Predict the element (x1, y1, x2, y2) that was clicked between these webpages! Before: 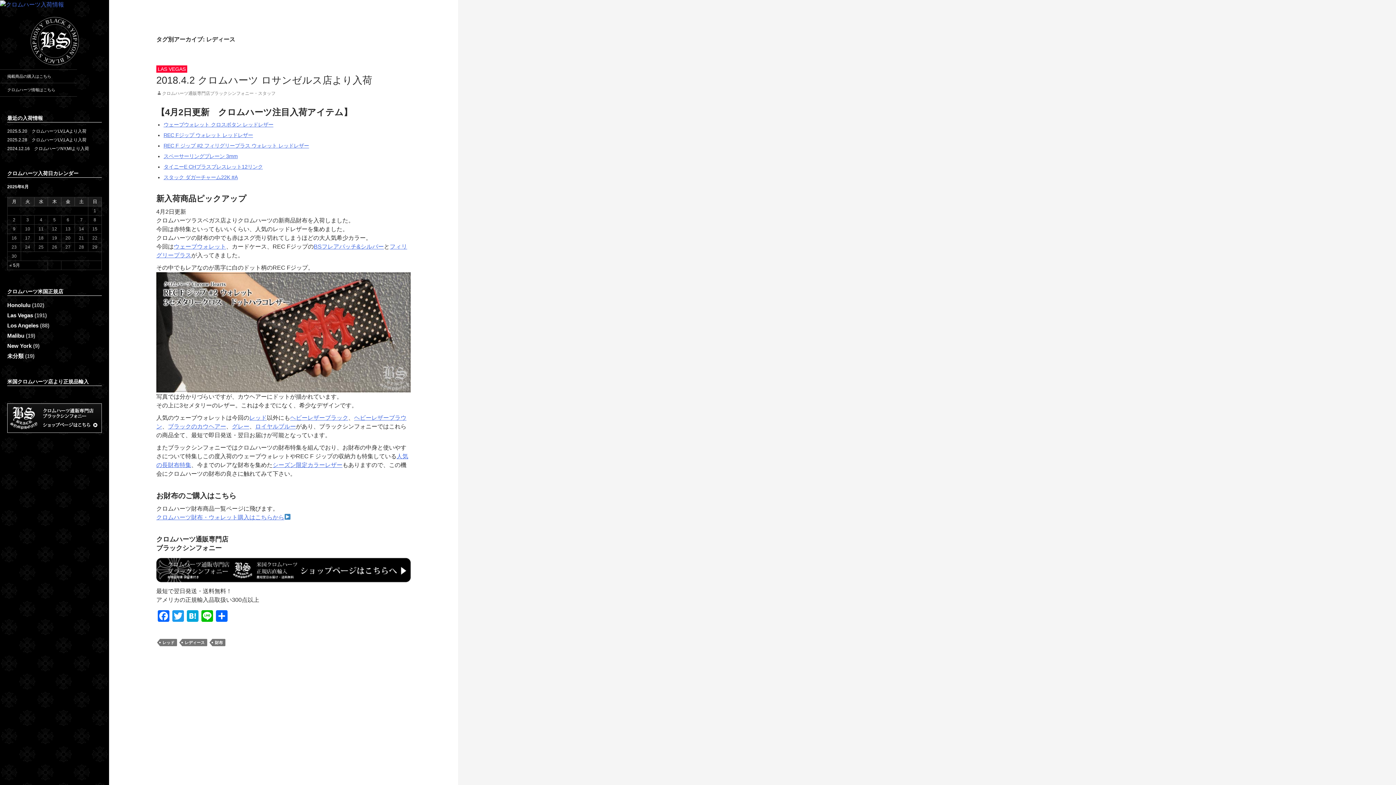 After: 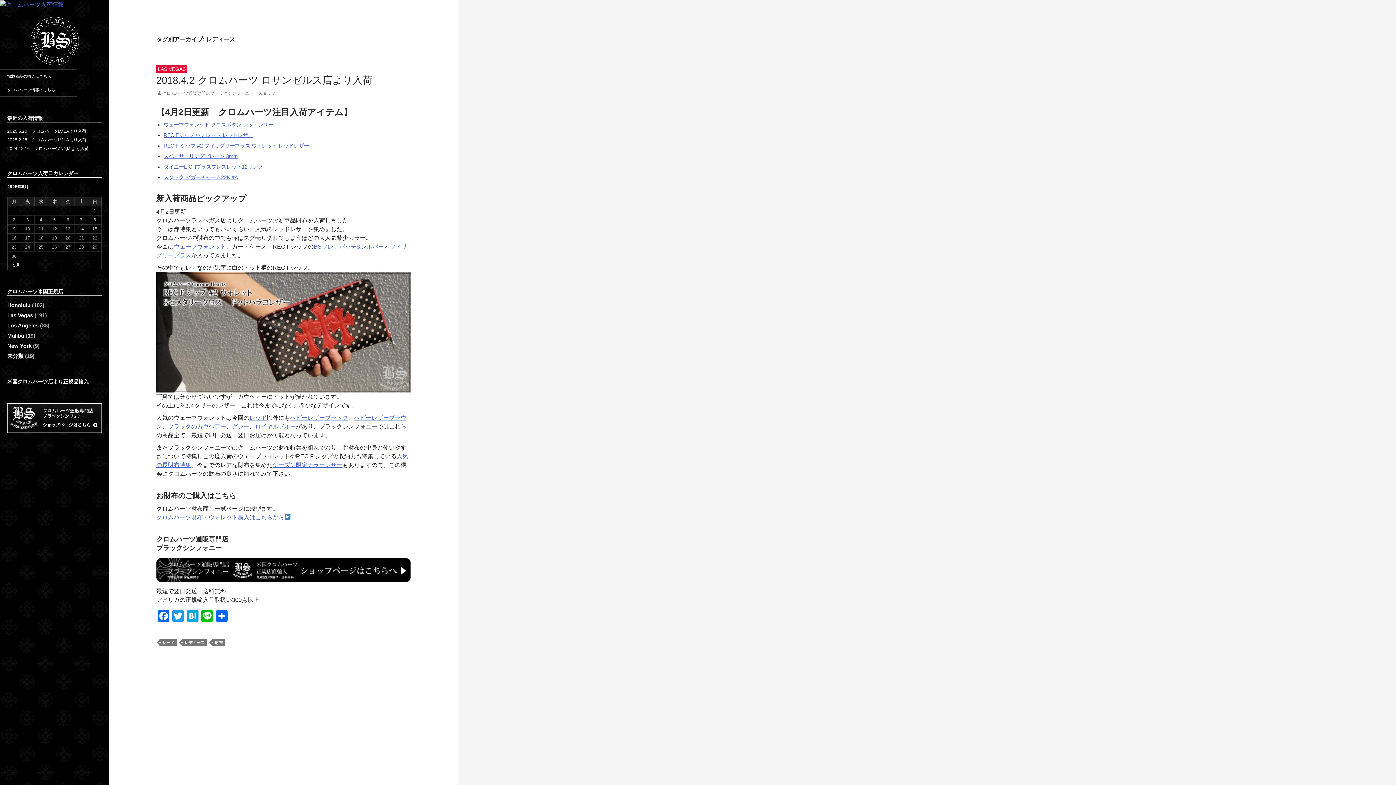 Action: bbox: (182, 639, 207, 646) label: レディース